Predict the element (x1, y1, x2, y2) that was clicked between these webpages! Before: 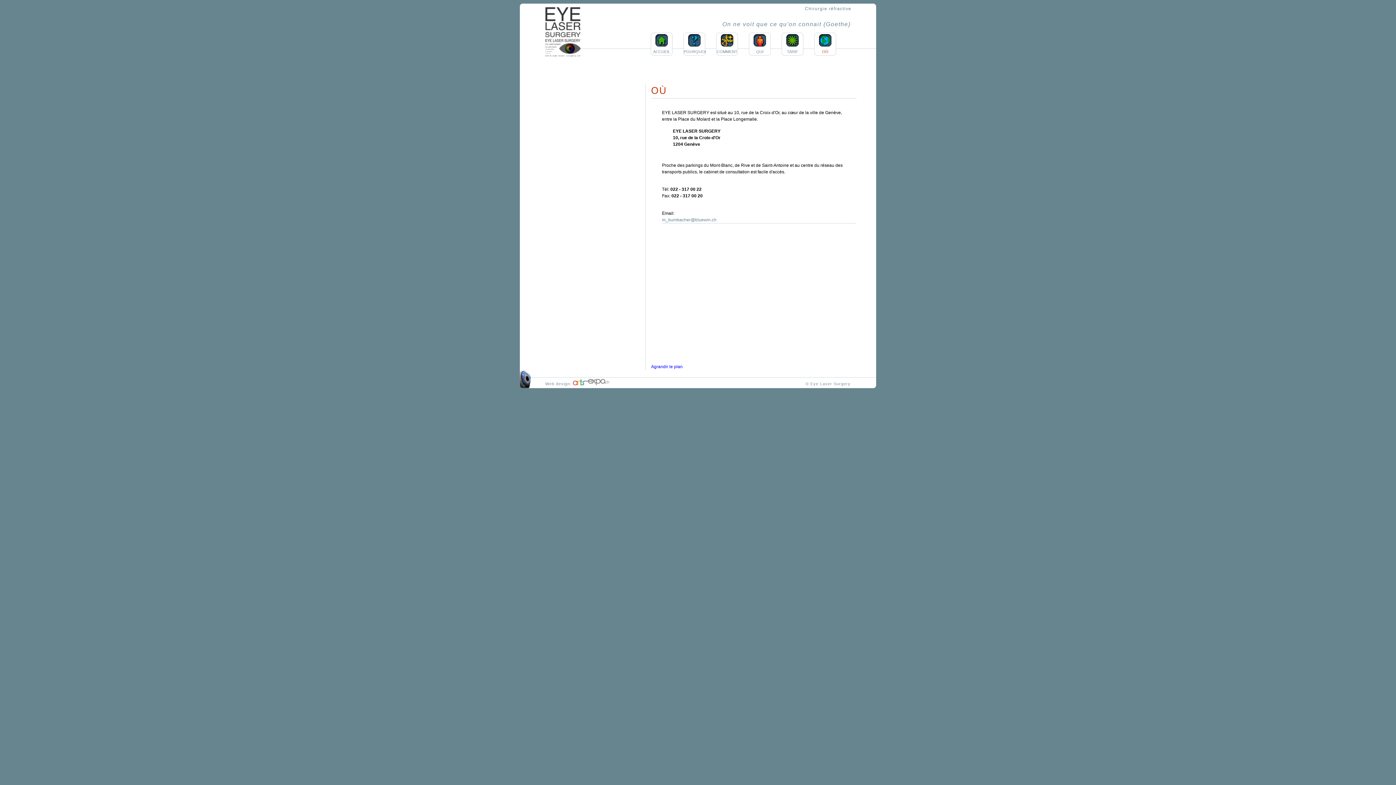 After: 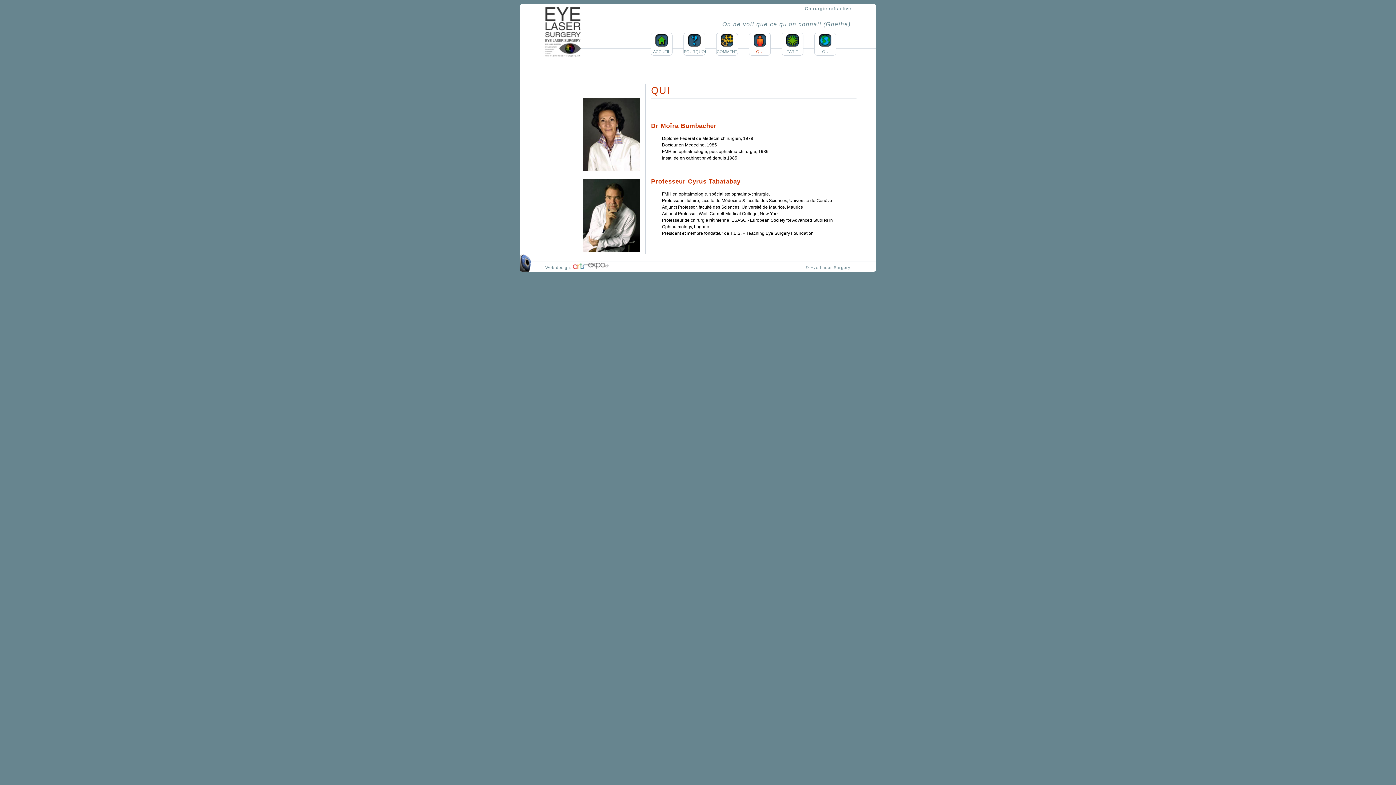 Action: bbox: (749, 34, 770, 56) label: QUI